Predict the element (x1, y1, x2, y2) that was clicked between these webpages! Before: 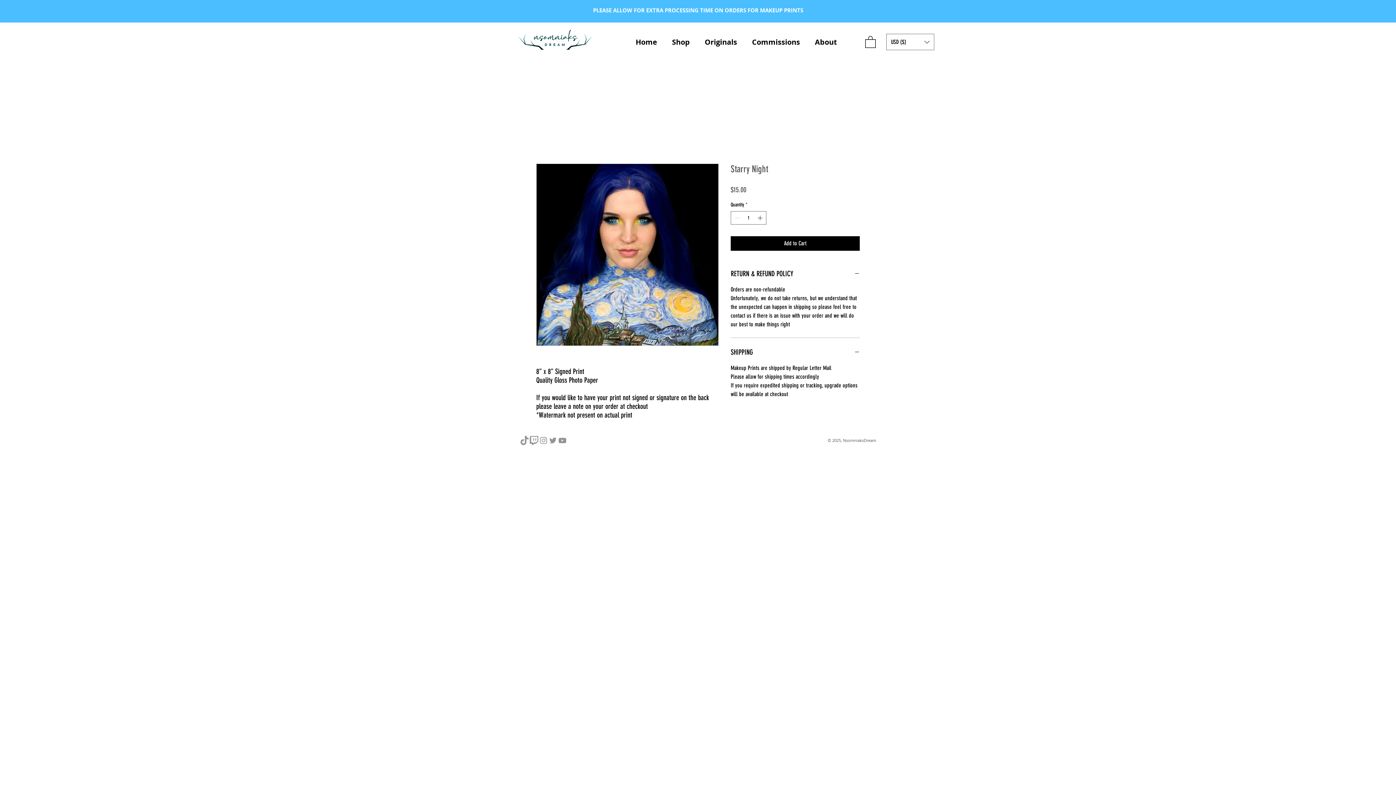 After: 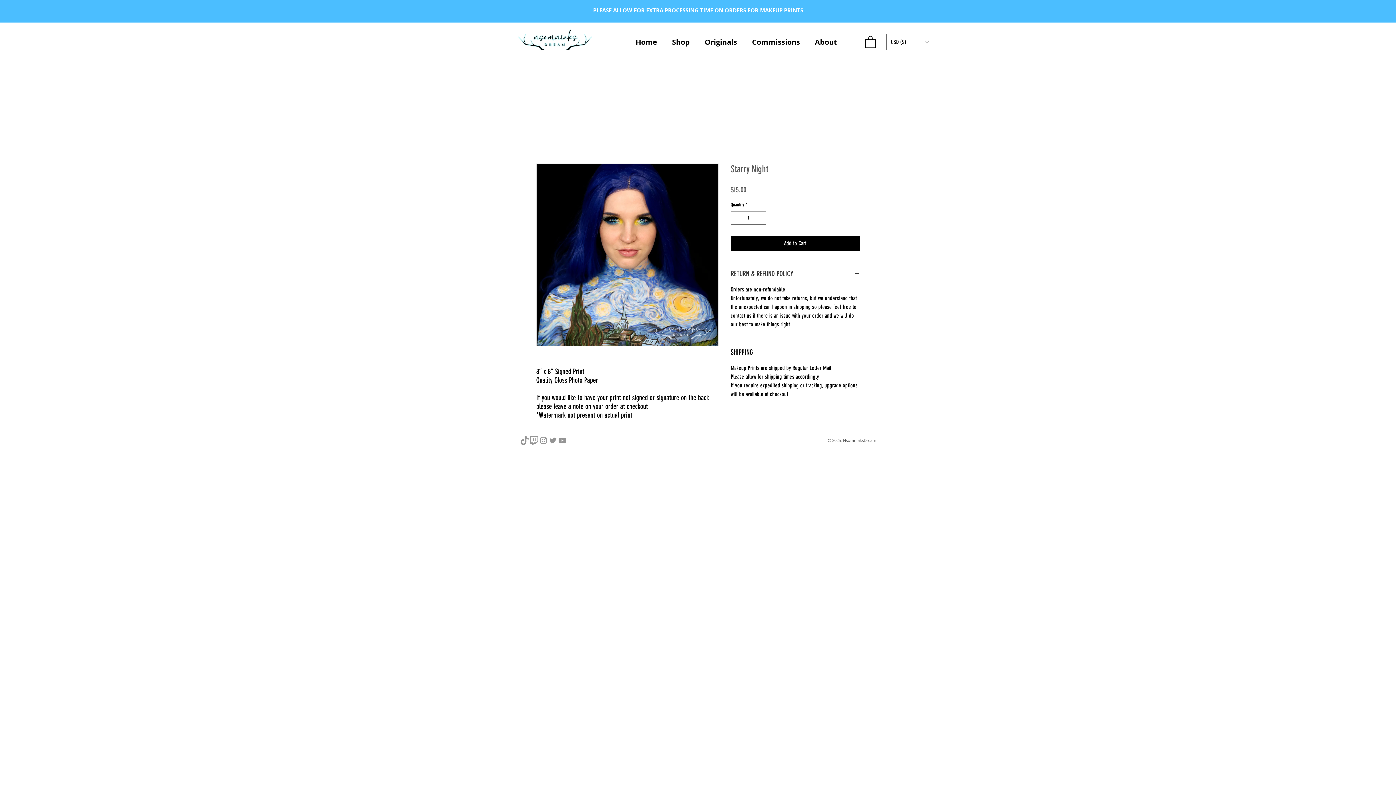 Action: label: RETURN & REFUND POLICY bbox: (730, 268, 860, 279)